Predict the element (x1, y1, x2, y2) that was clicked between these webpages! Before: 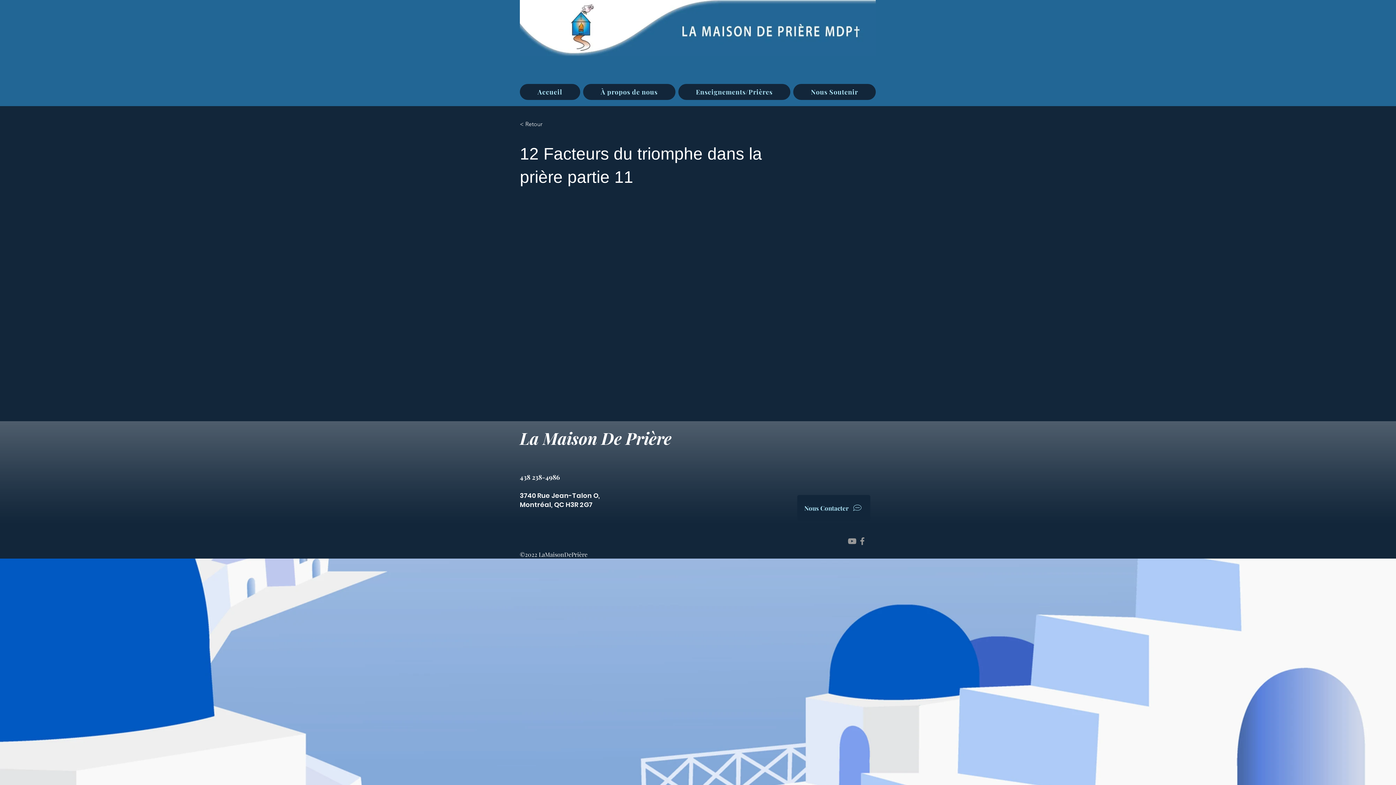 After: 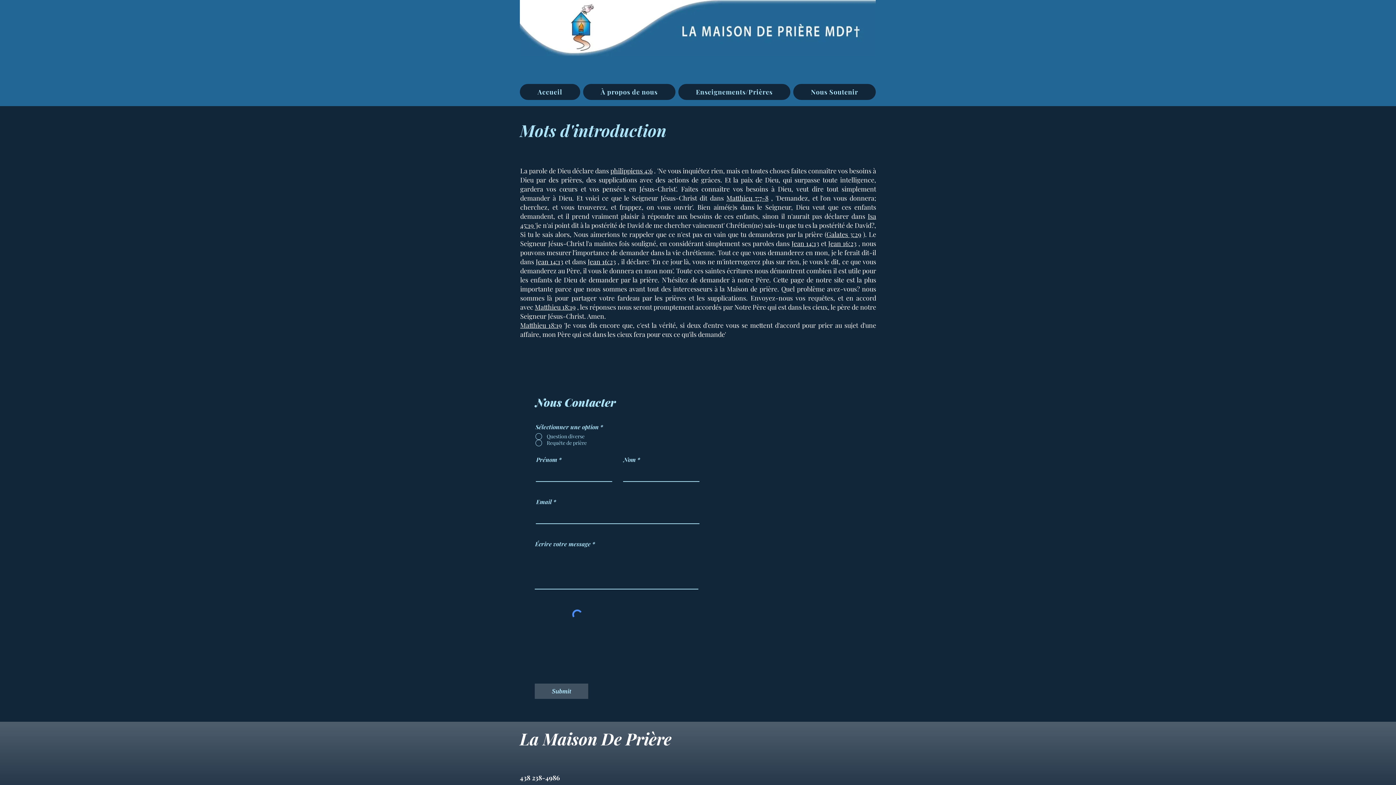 Action: label: Nous Contacter bbox: (797, 495, 870, 521)